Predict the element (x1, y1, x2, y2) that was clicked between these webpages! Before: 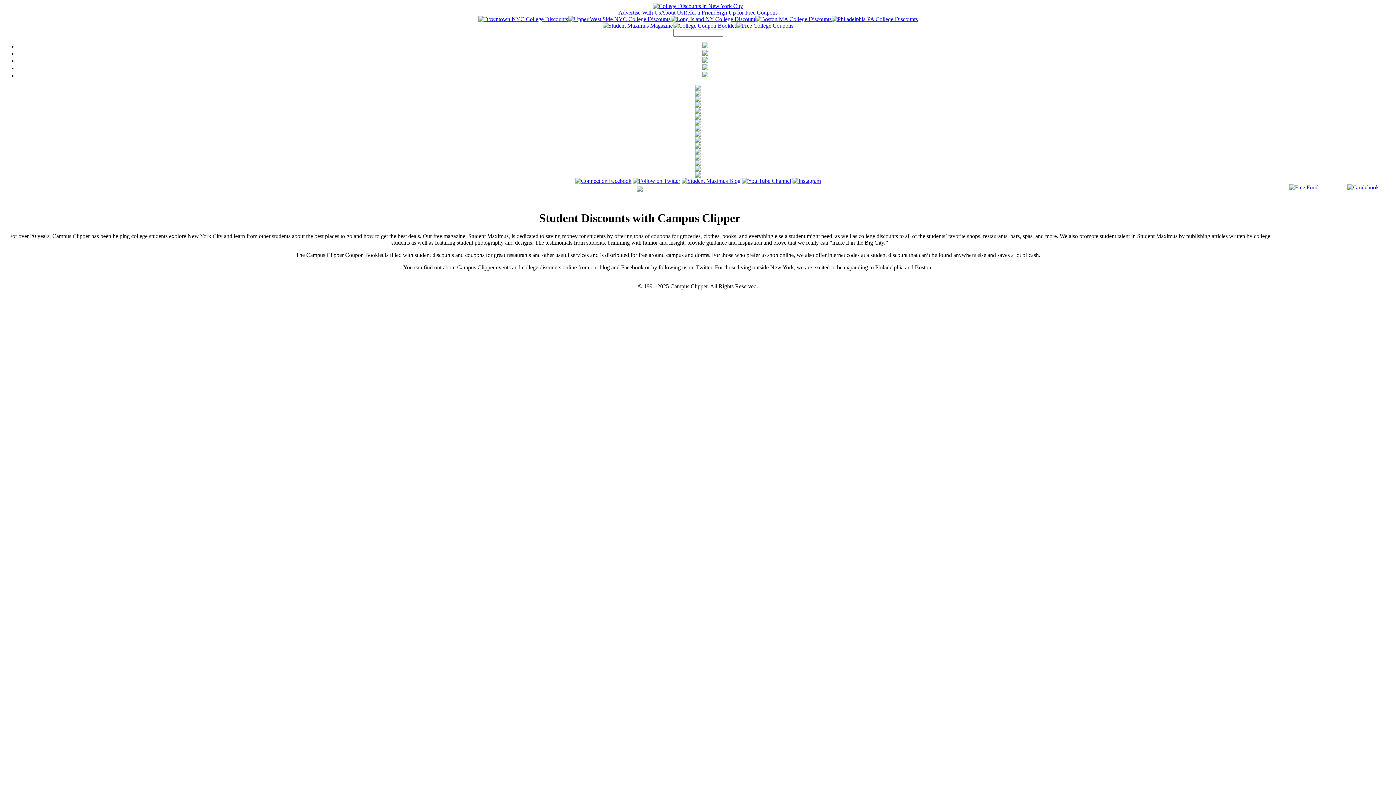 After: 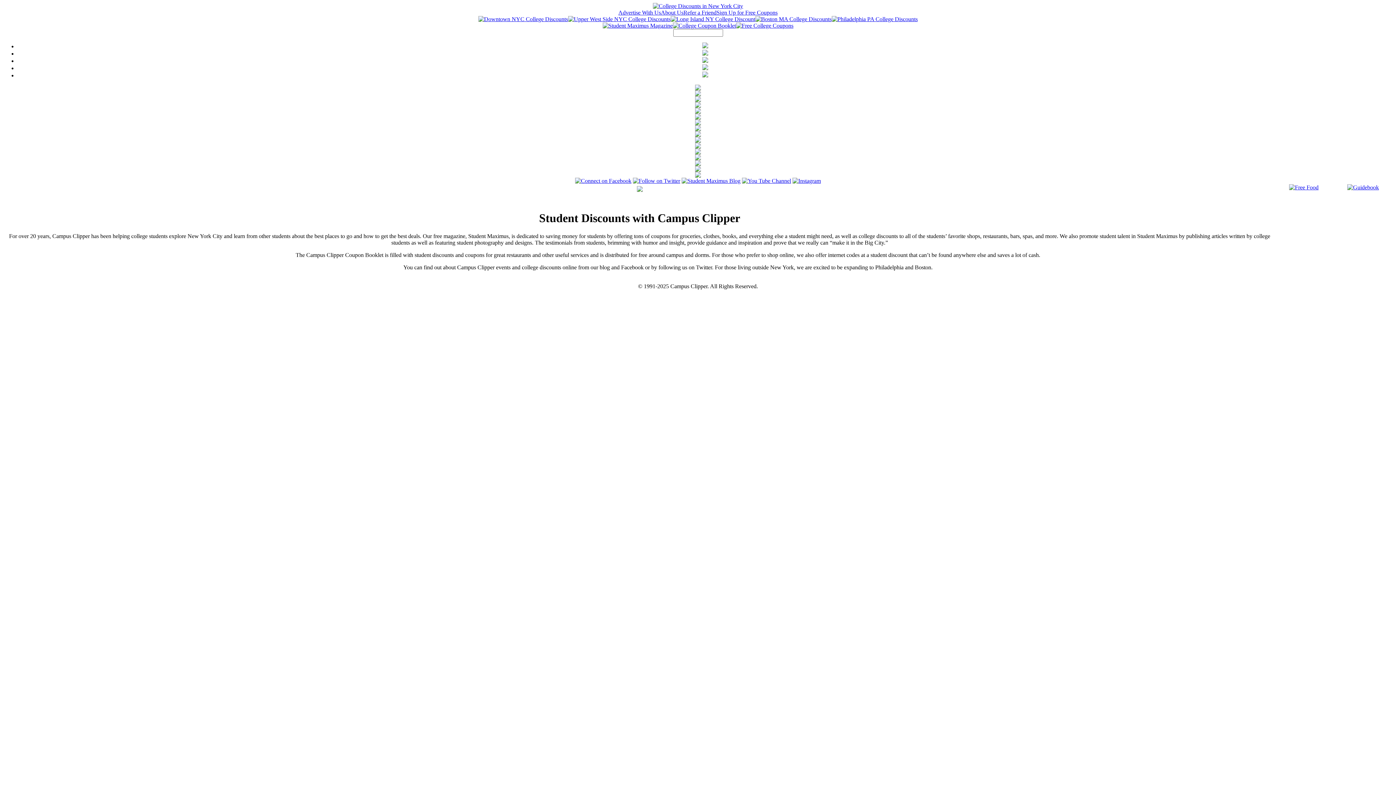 Action: bbox: (695, 166, 701, 173)